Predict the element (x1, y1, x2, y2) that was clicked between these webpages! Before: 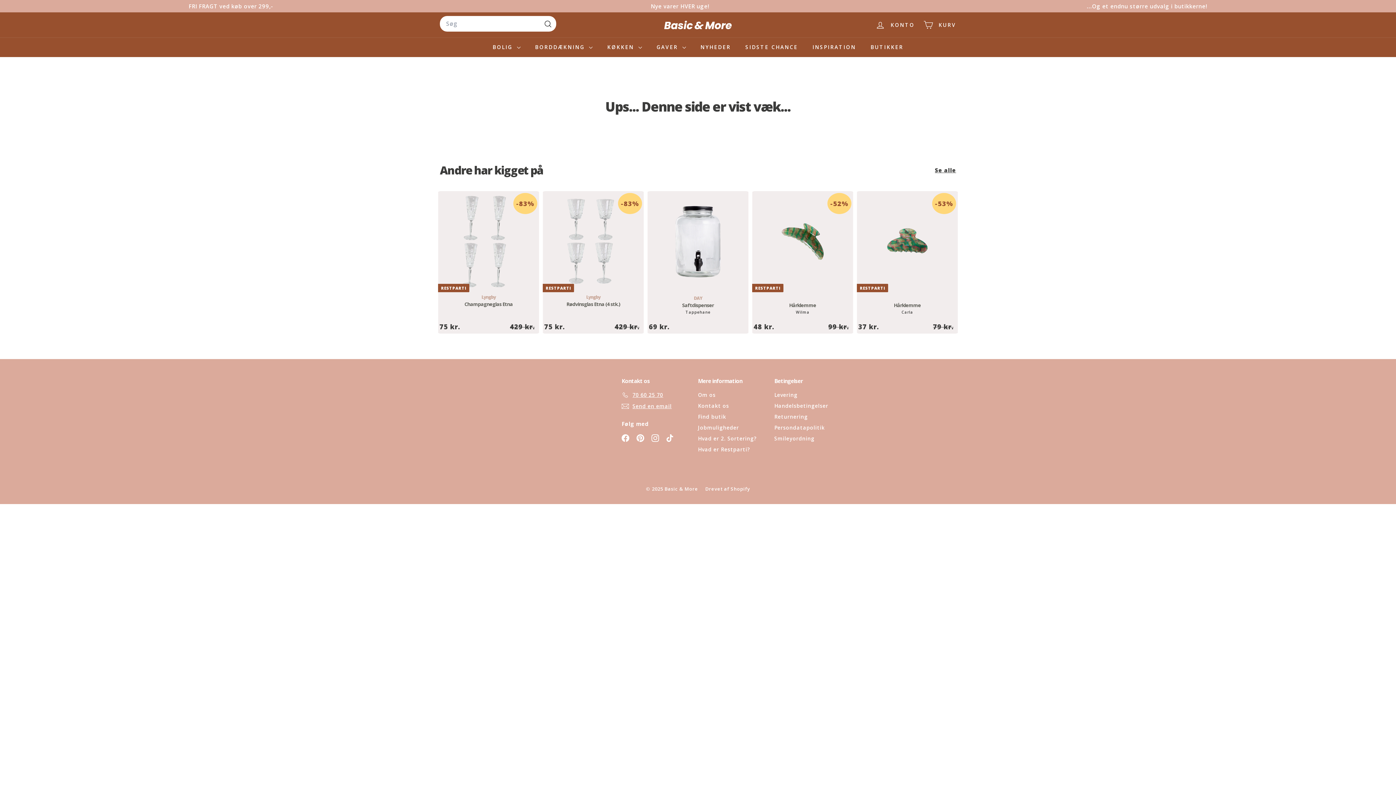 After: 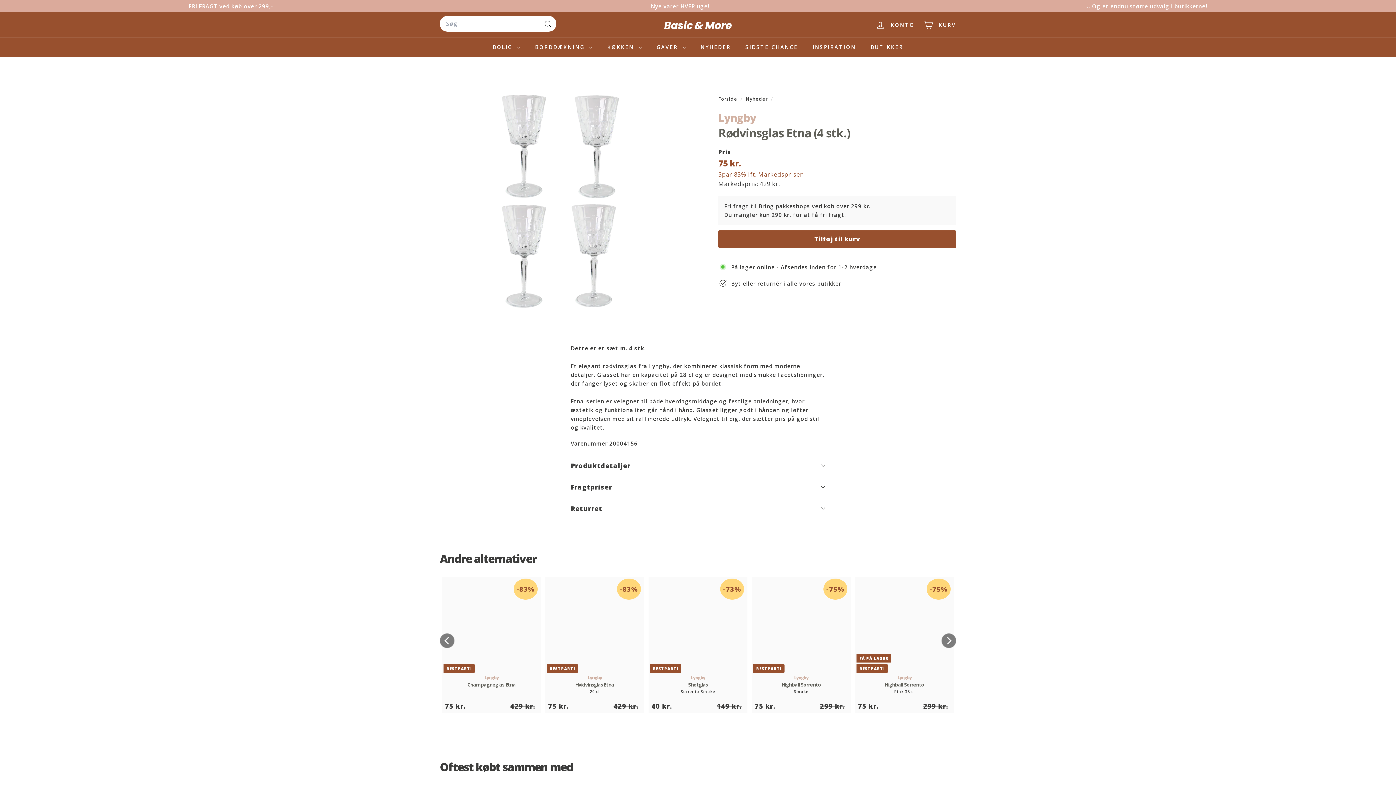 Action: bbox: (542, 191, 644, 333) label: -83%
RESTPARTI

Lyngby

Rødvinsglas Etna (4 stk.)




Normal pris
75 kr.
75 kr.
Markedspris
429 kr.
429 kr.